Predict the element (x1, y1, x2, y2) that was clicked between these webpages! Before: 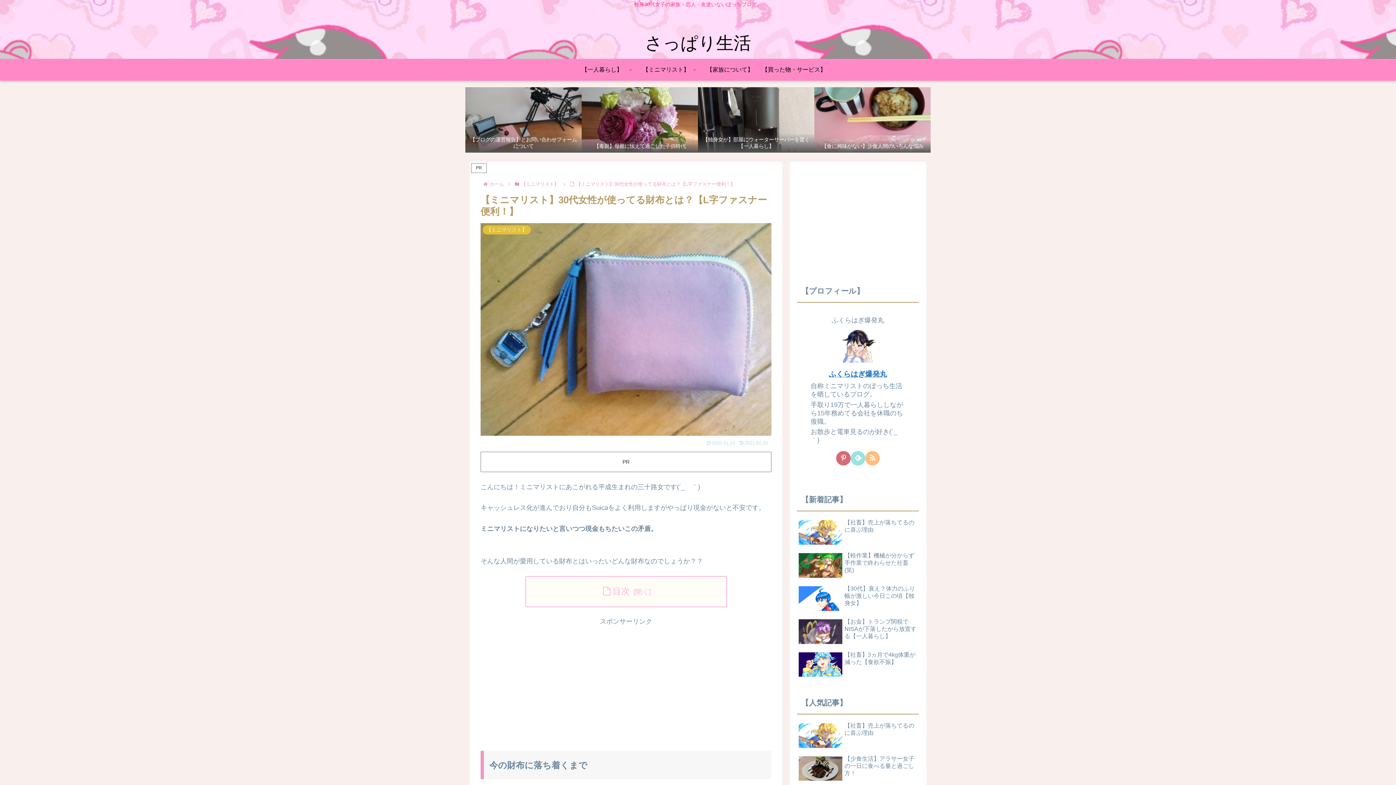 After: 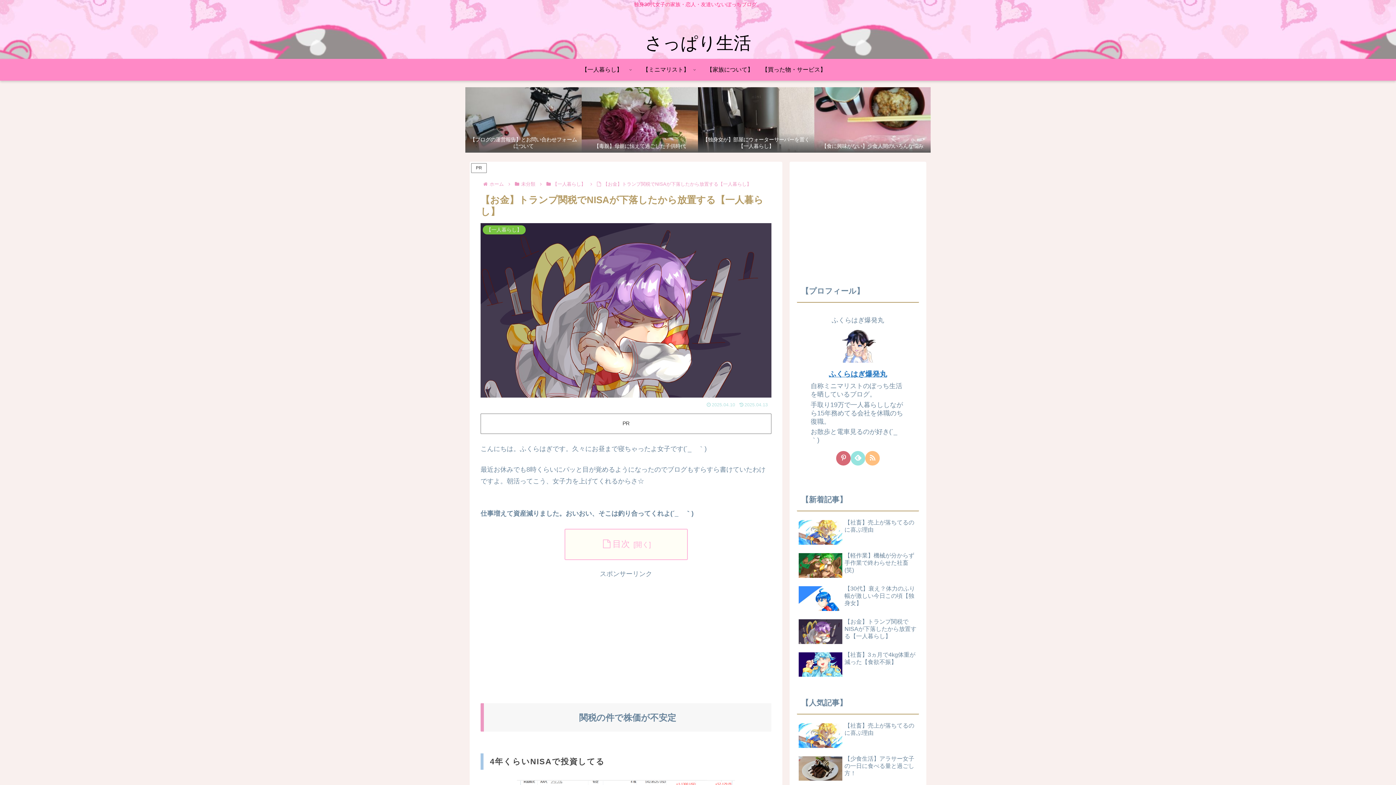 Action: bbox: (797, 616, 919, 648) label: 【お金】トランプ関税でNISAが下落したから放置する【一人暮らし】